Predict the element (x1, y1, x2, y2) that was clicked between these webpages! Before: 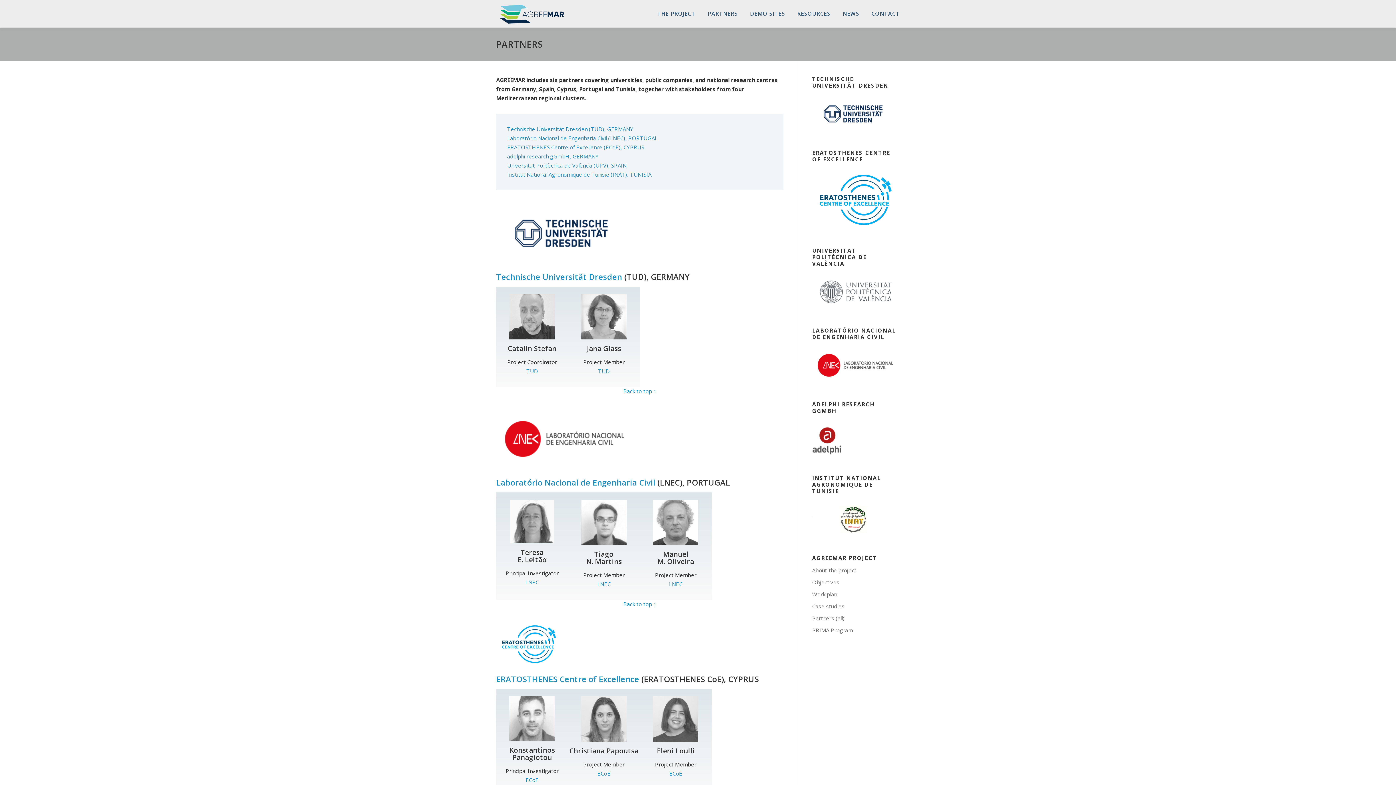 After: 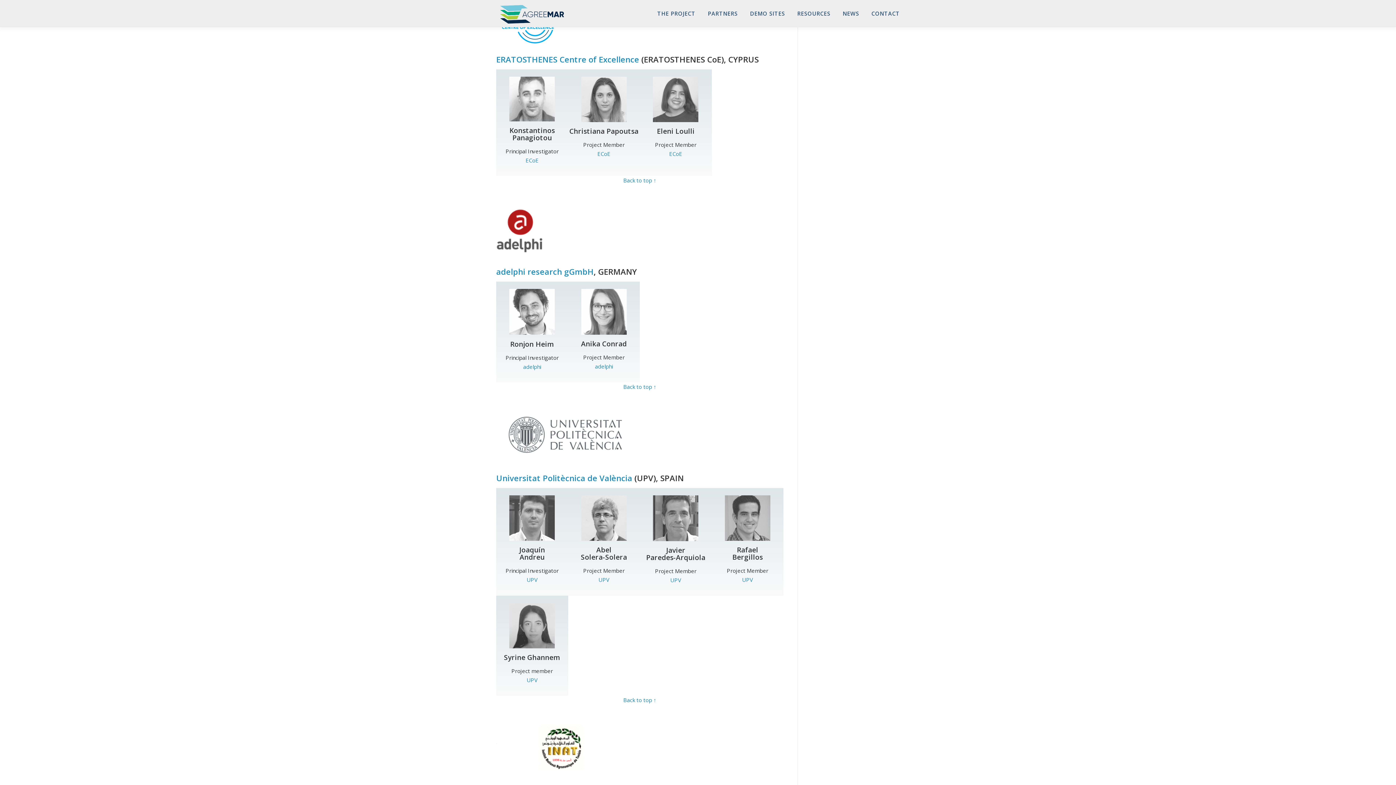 Action: label: ERATOSTHENES Centre of Excellence (ECoE), CYPRUS bbox: (507, 143, 644, 150)